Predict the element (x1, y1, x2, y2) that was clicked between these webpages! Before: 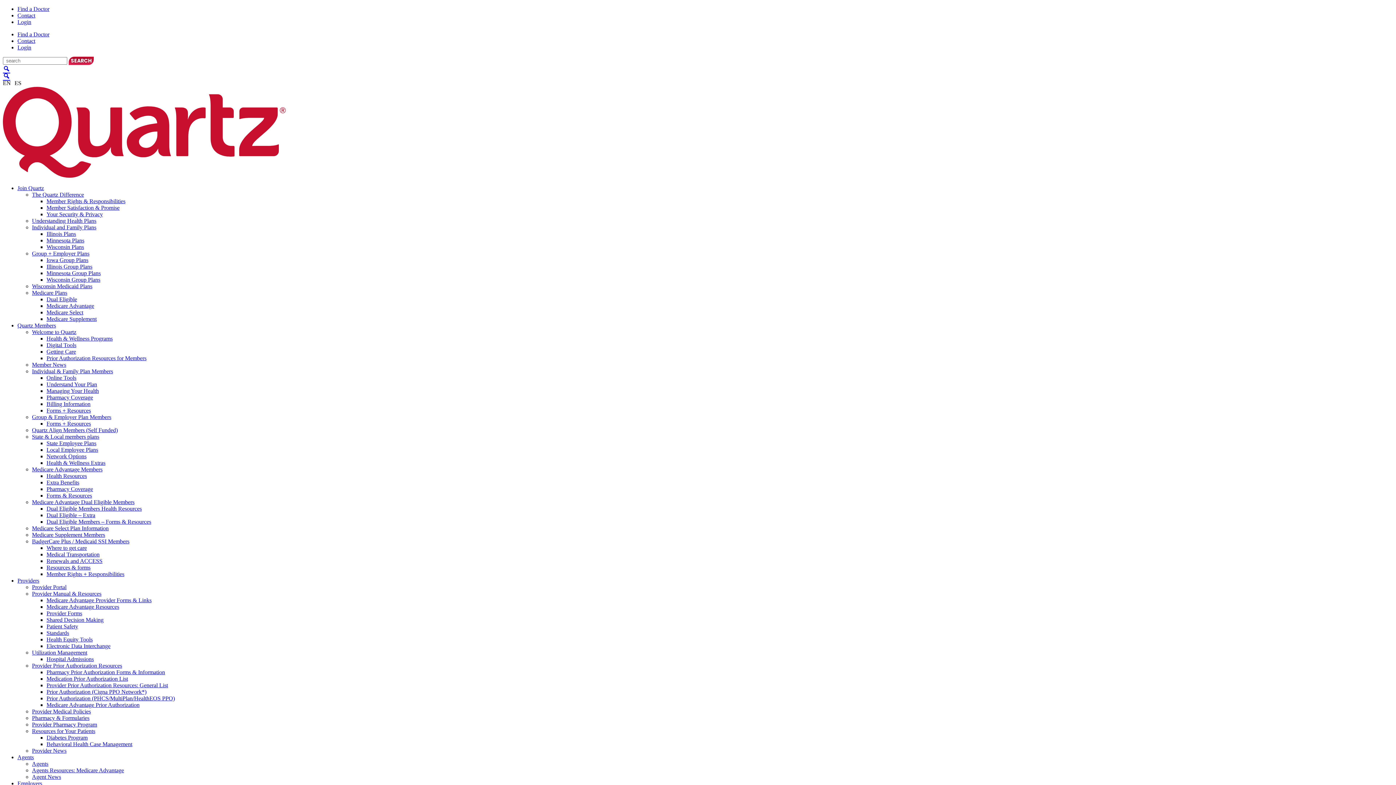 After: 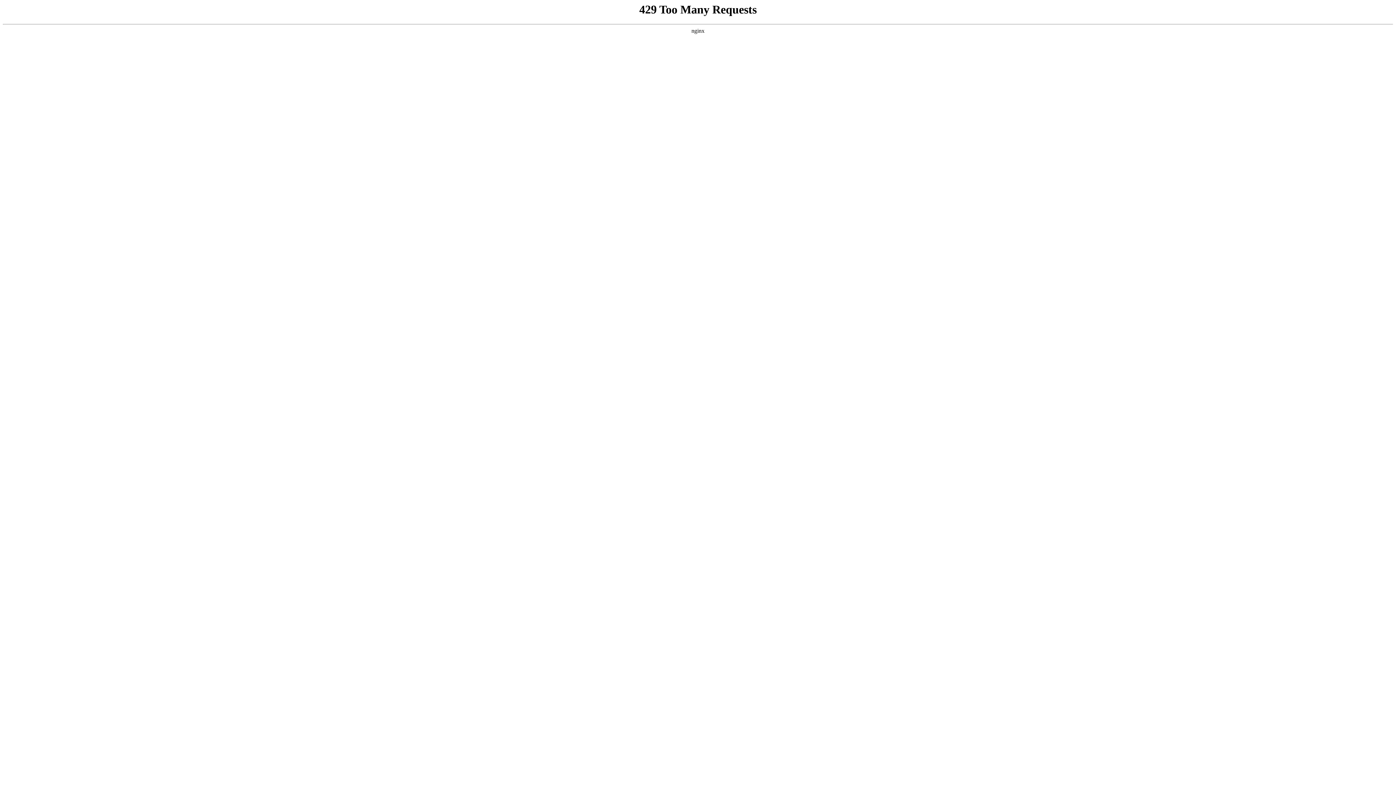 Action: bbox: (46, 617, 103, 623) label: Shared Decision Making